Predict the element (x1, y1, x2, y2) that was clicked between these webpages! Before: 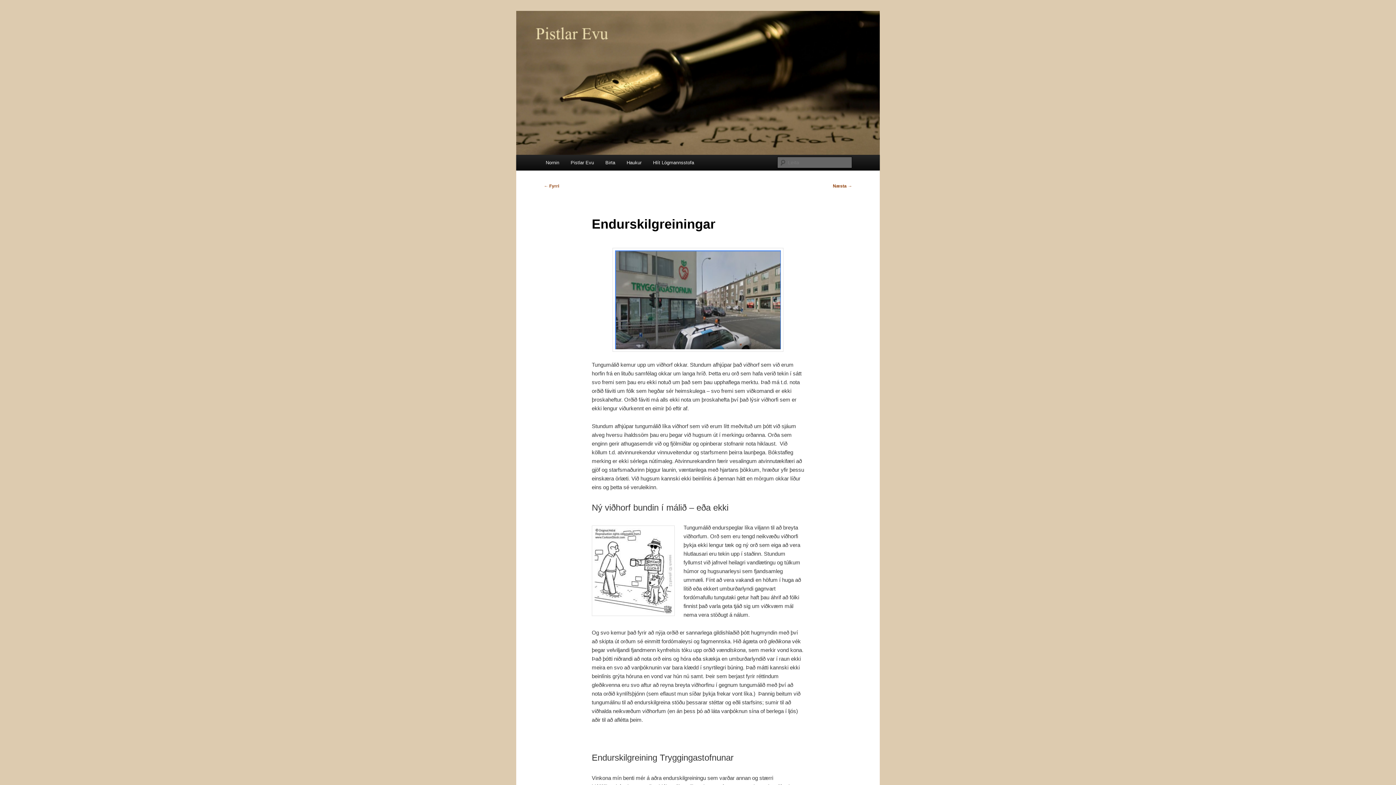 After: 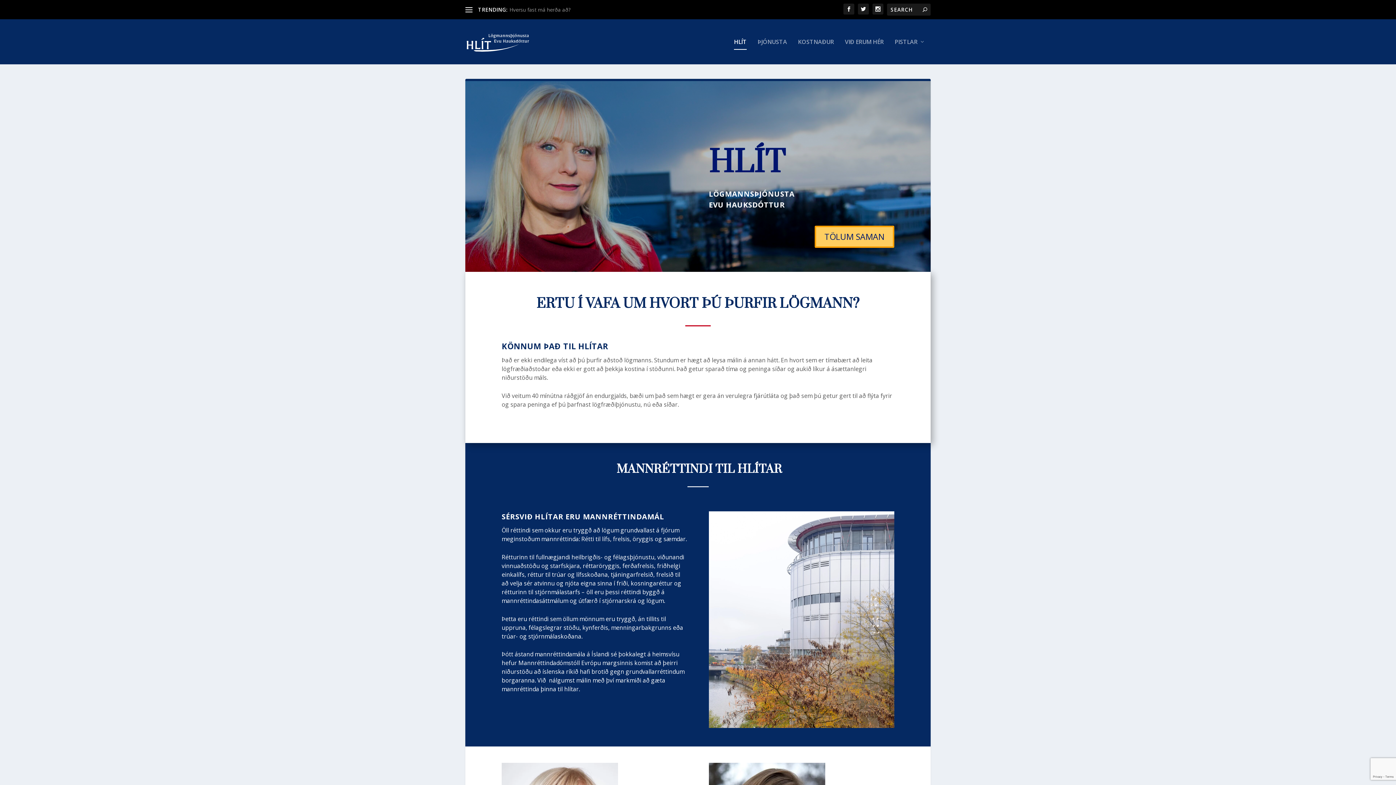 Action: bbox: (647, 154, 699, 170) label: Hlít Lögmannsstofa